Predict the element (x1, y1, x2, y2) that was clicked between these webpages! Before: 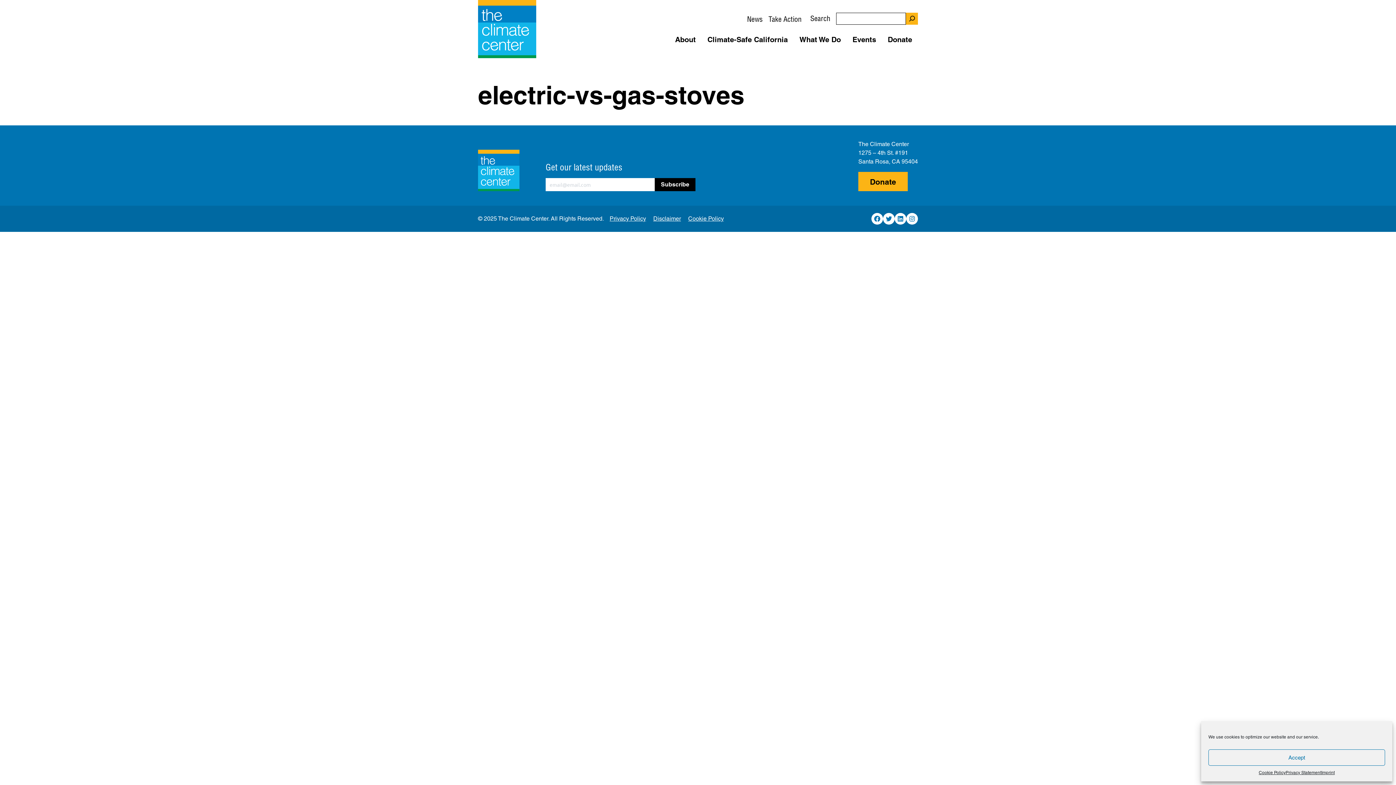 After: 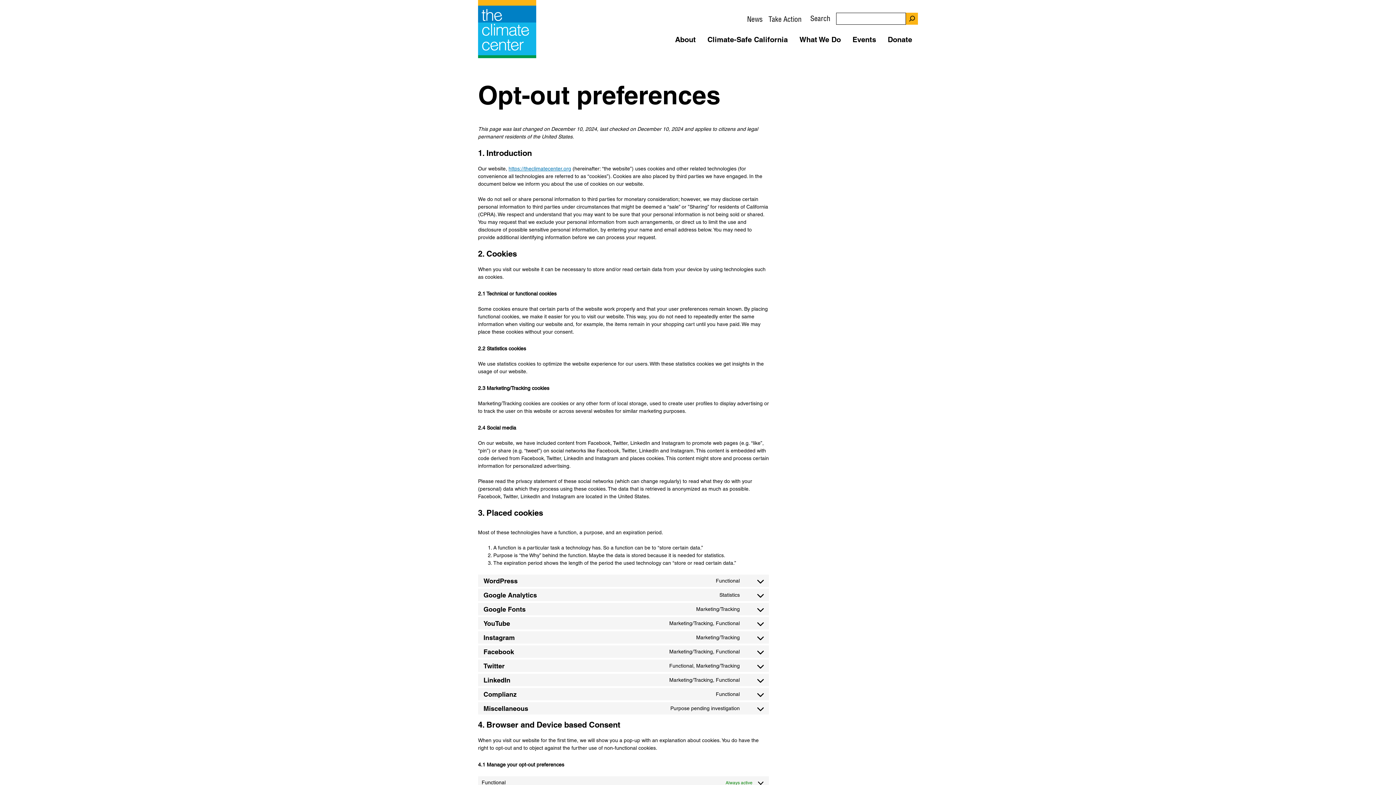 Action: bbox: (1259, 769, 1285, 776) label: Cookie Policy